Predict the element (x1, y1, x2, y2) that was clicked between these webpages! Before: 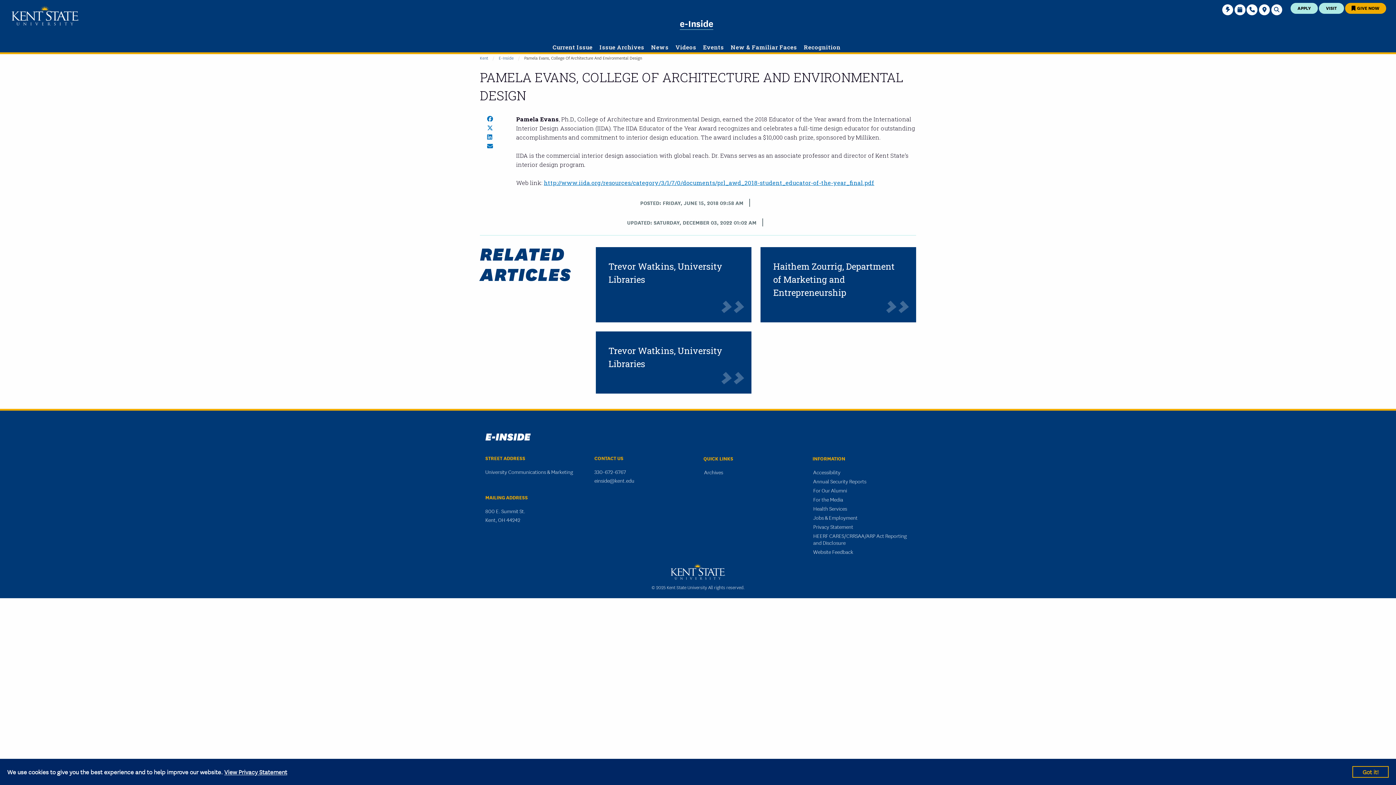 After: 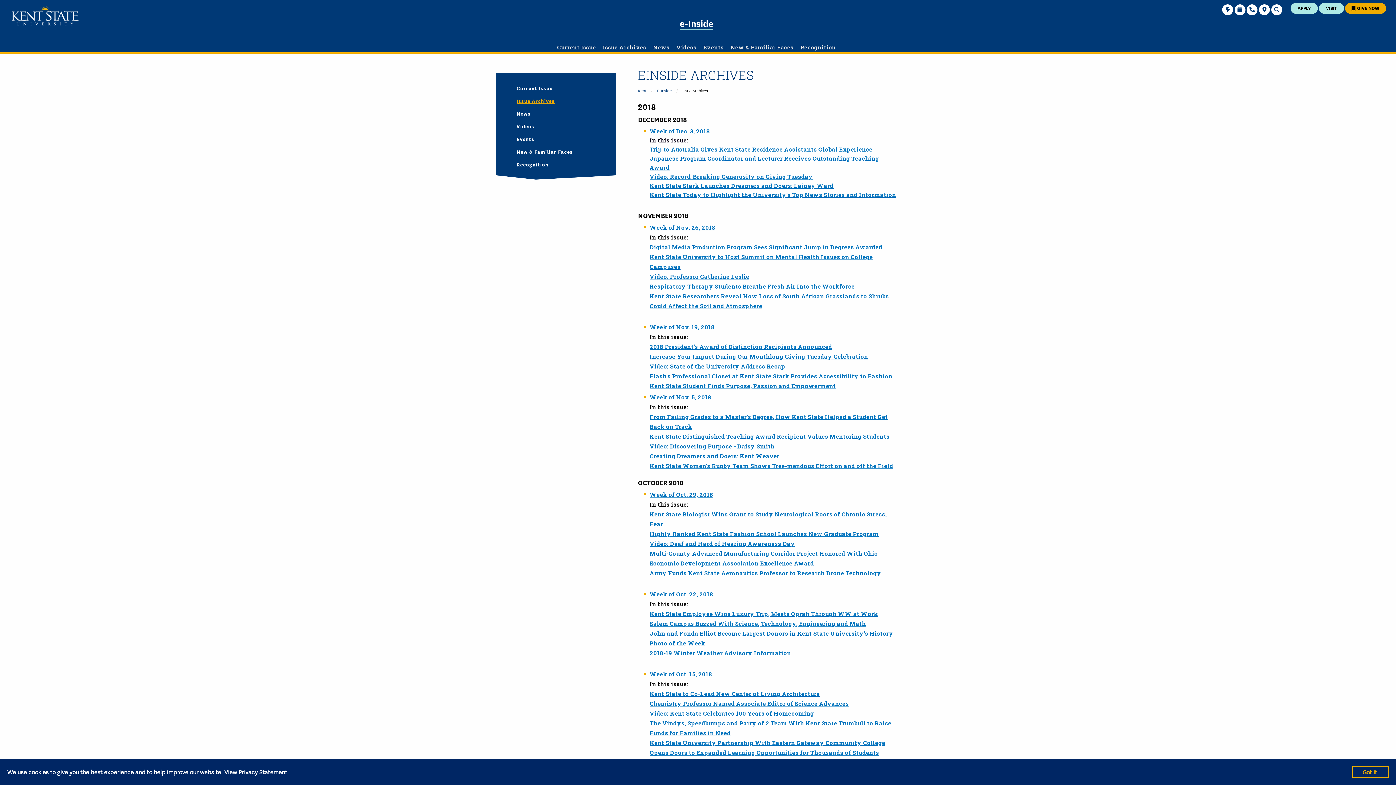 Action: label: Issue Archives bbox: (596, 43, 647, 50)